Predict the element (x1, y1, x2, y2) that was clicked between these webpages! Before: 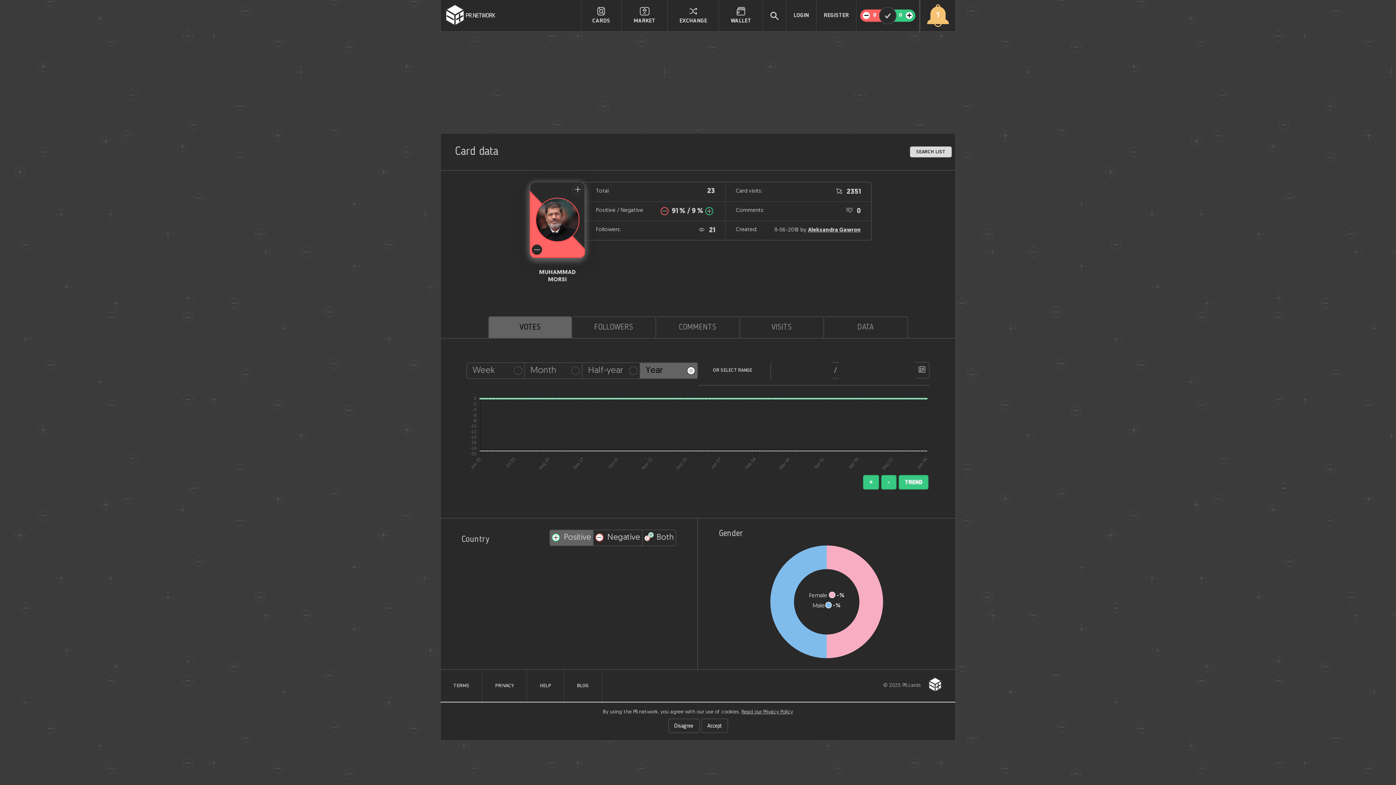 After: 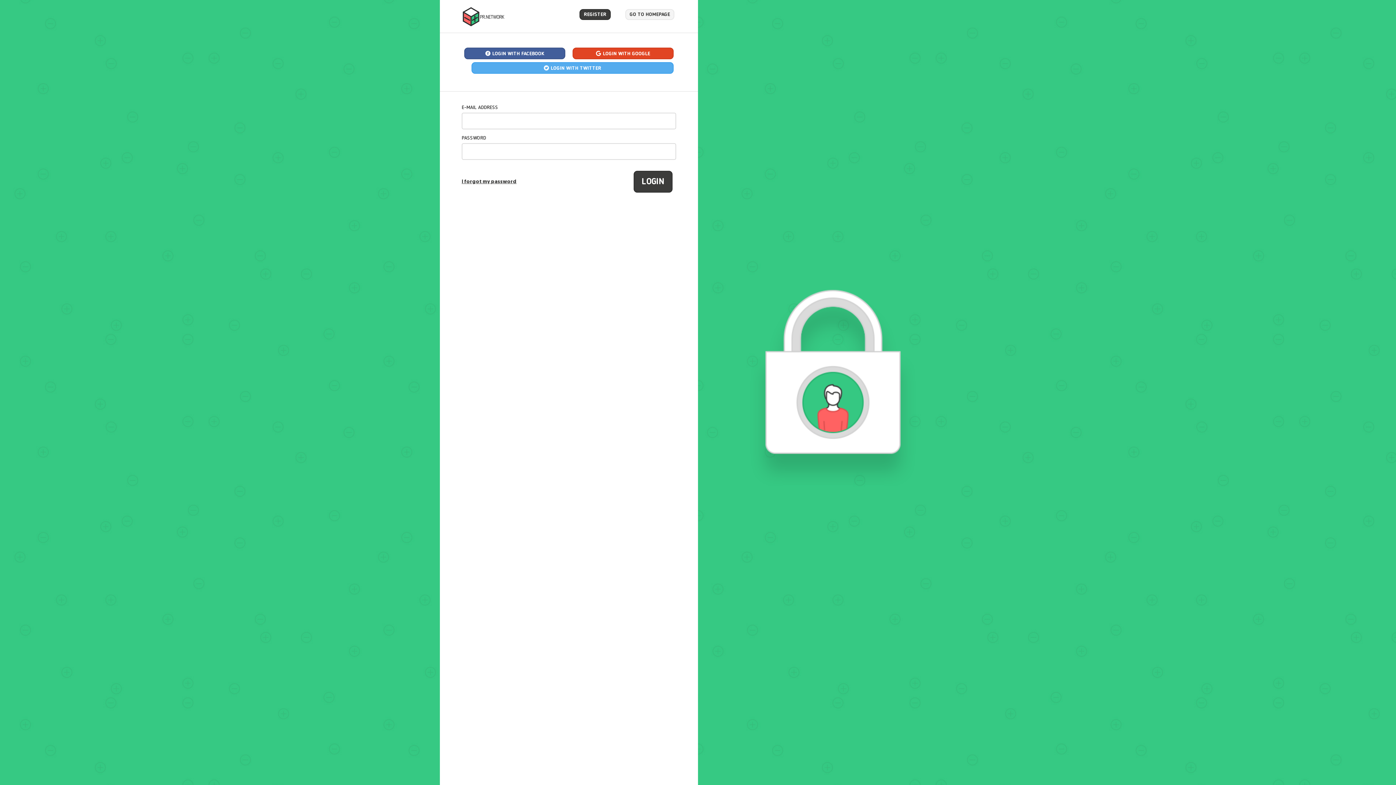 Action: bbox: (786, 0, 816, 31) label: LOGIN